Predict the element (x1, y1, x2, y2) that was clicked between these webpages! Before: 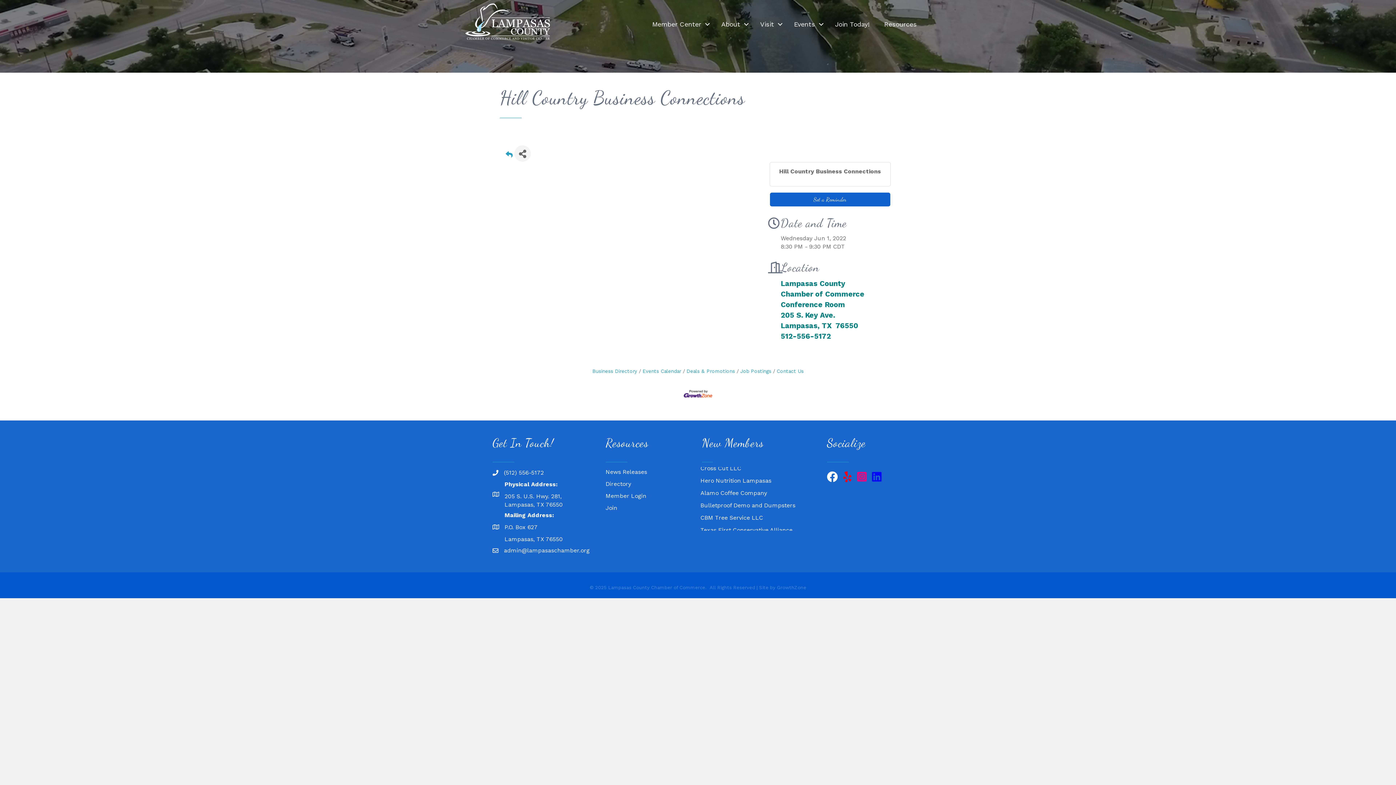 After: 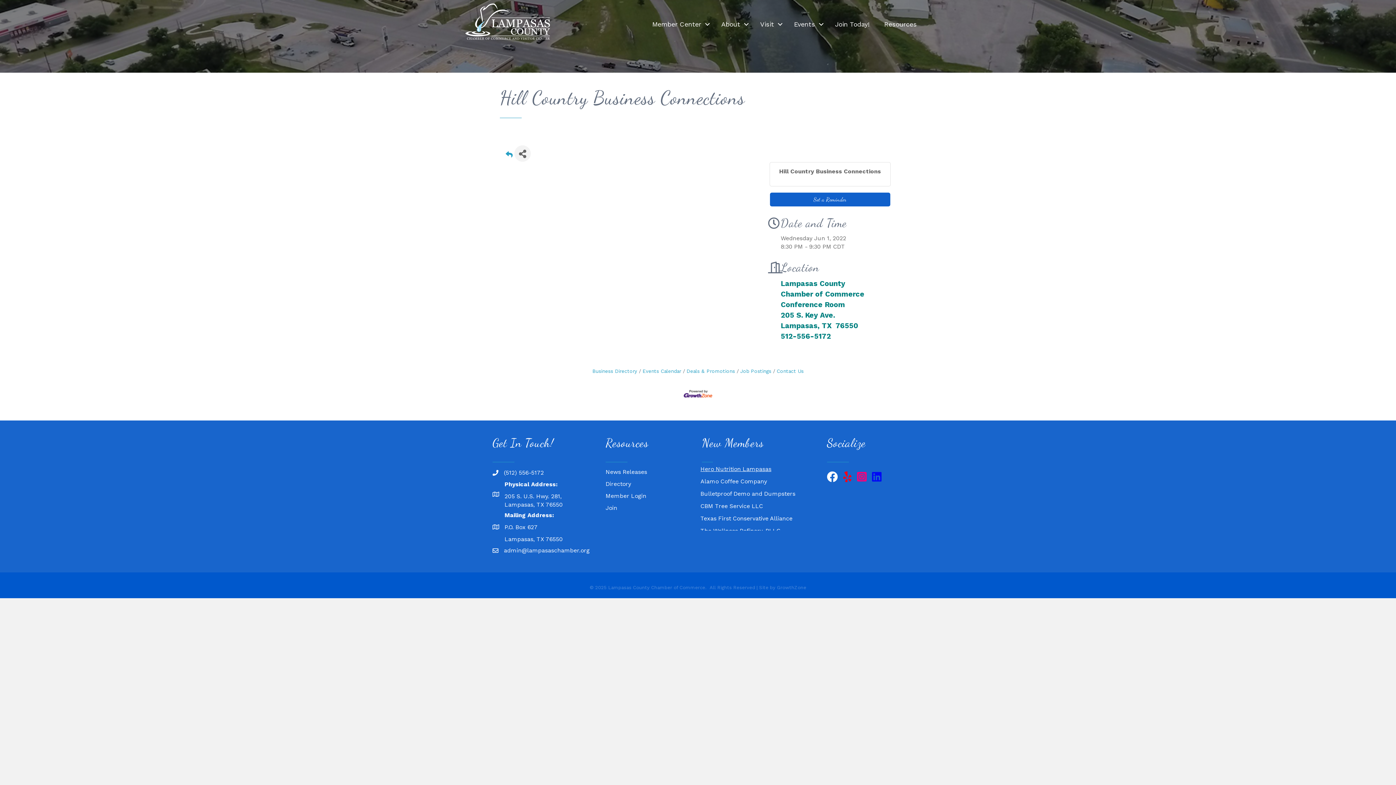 Action: bbox: (699, 472, 815, 483) label: Hero Nutrition Lampasas